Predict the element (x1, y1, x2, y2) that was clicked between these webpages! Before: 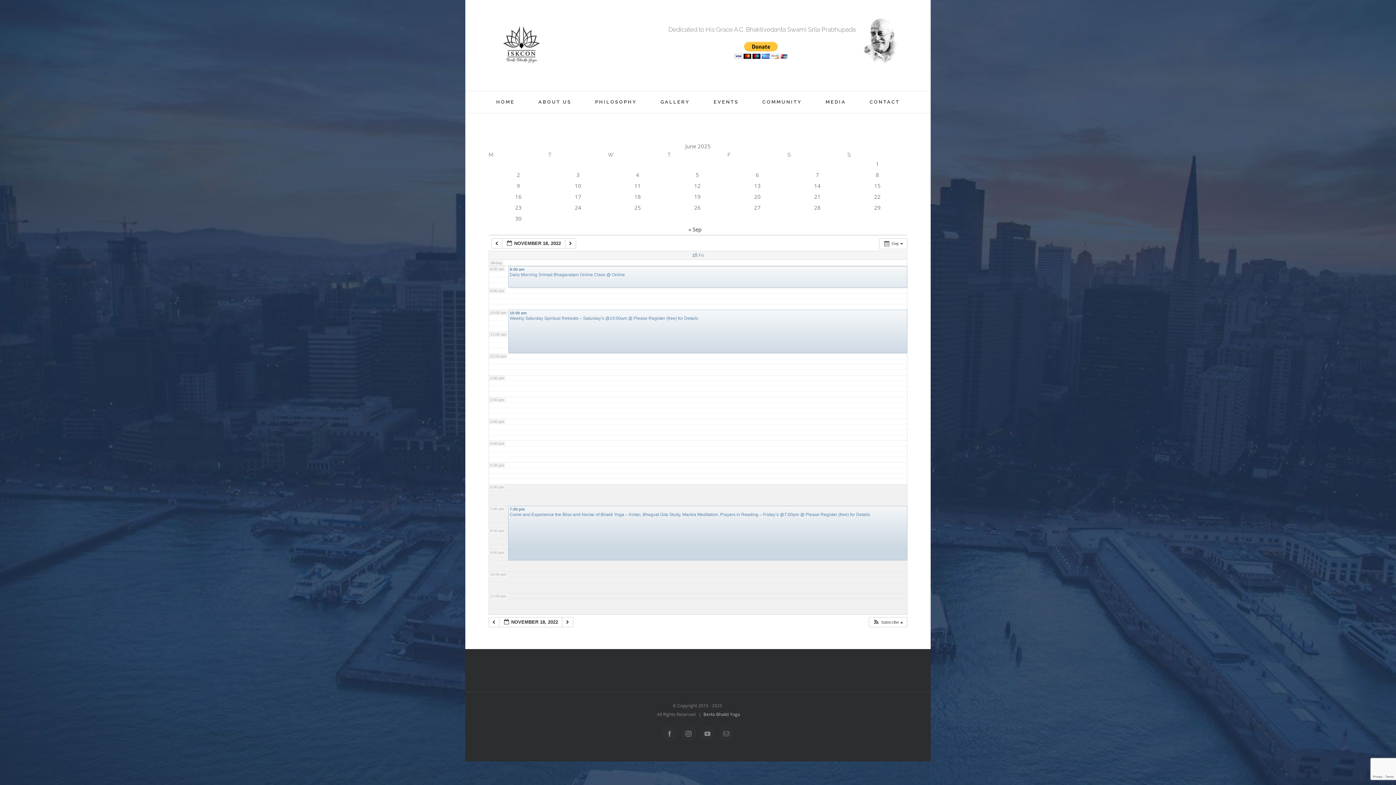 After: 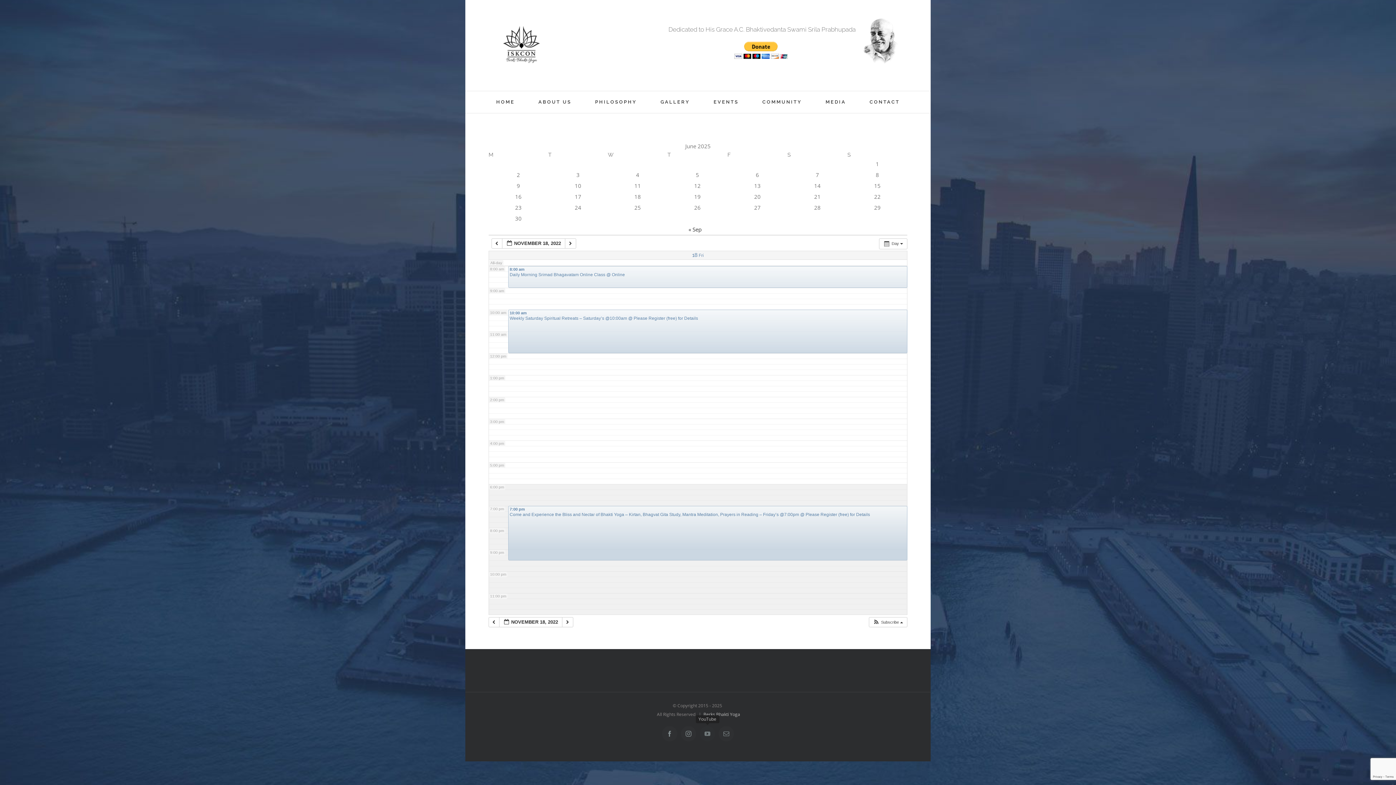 Action: label: YouTube bbox: (700, 726, 715, 741)